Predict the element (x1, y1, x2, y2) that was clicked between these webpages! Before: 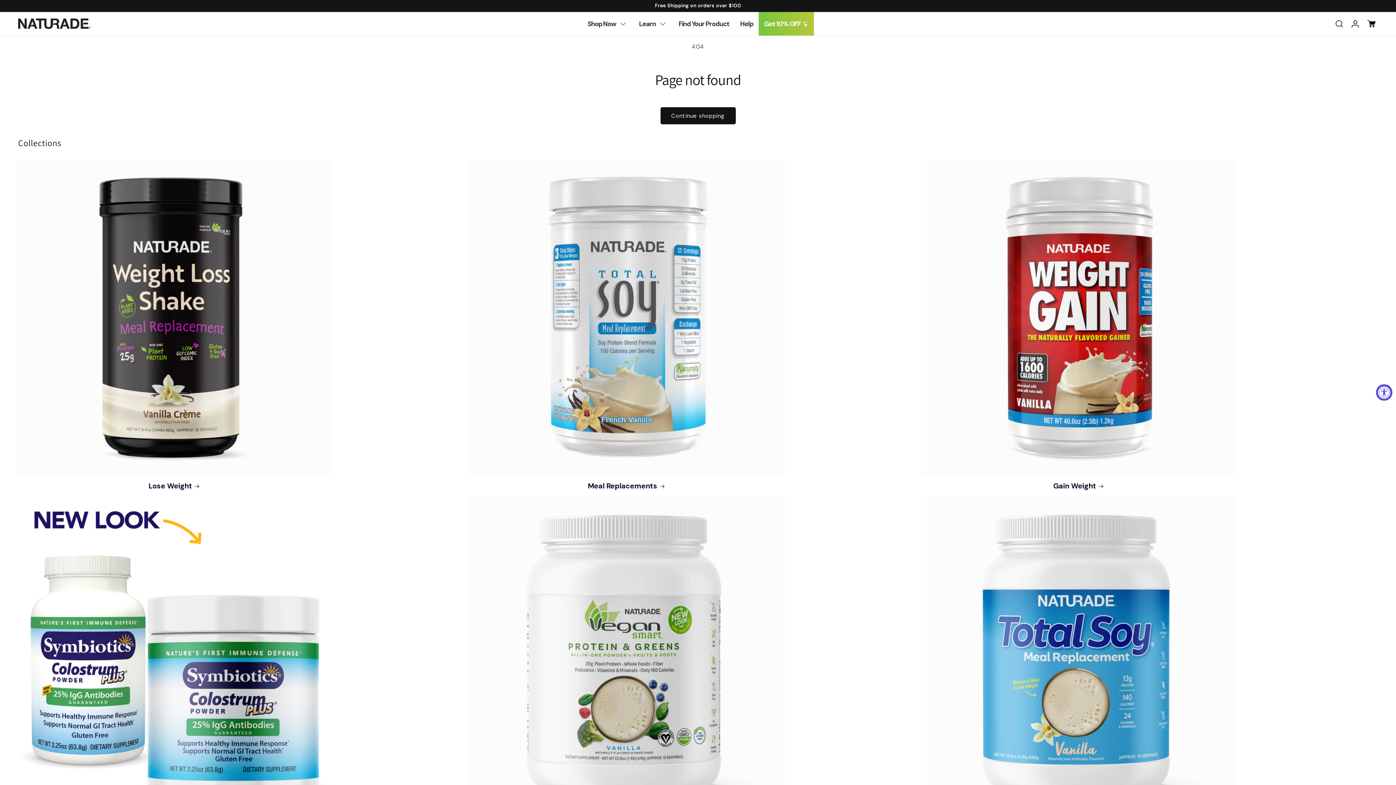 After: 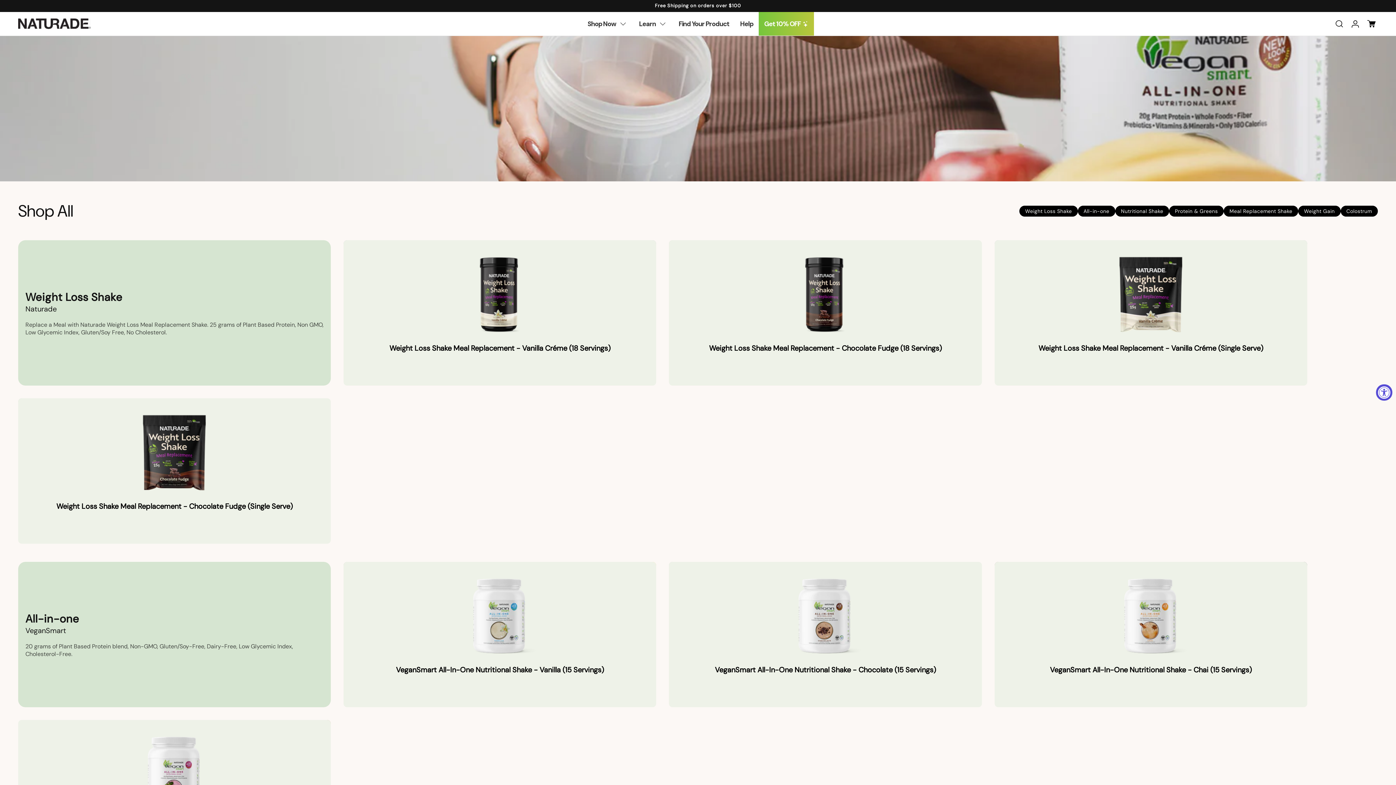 Action: label: Continue shopping bbox: (660, 107, 735, 124)